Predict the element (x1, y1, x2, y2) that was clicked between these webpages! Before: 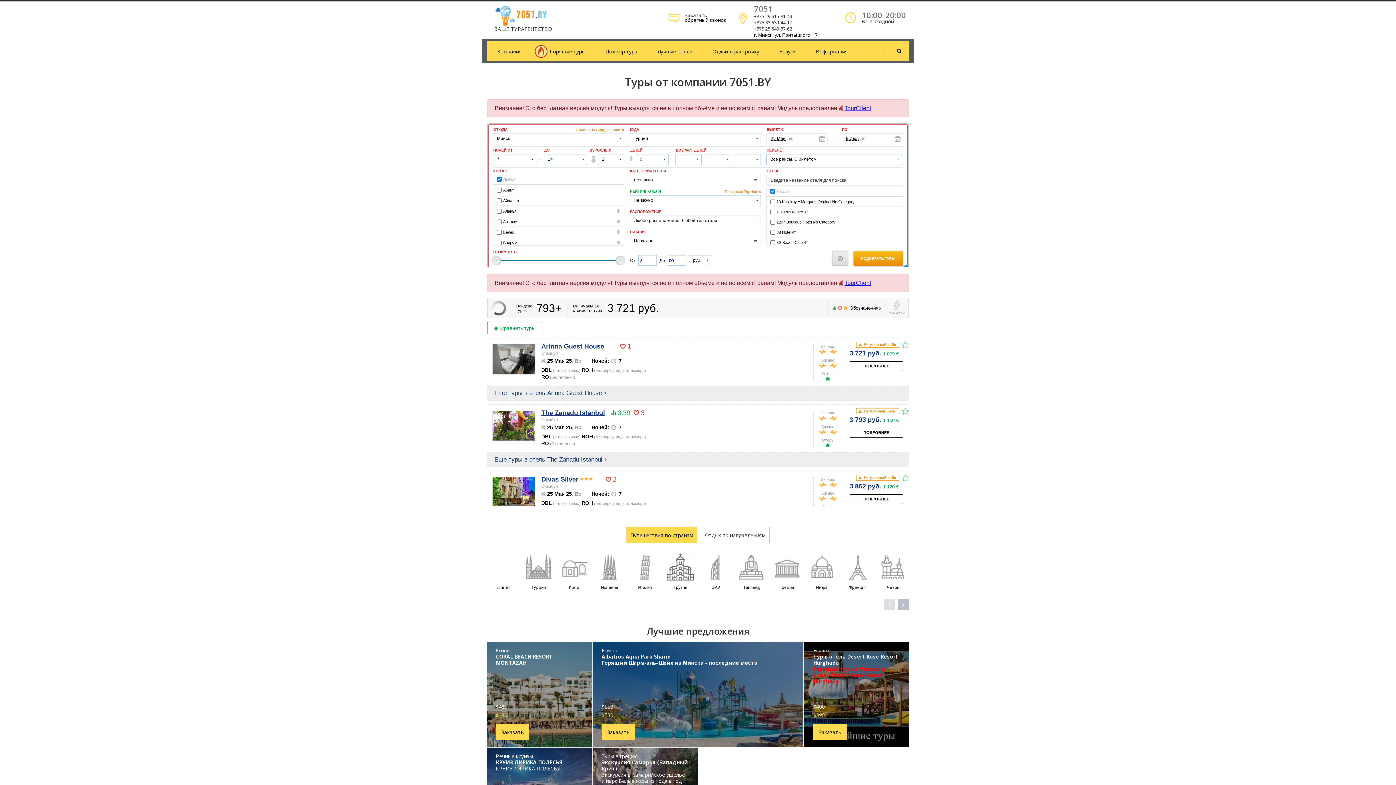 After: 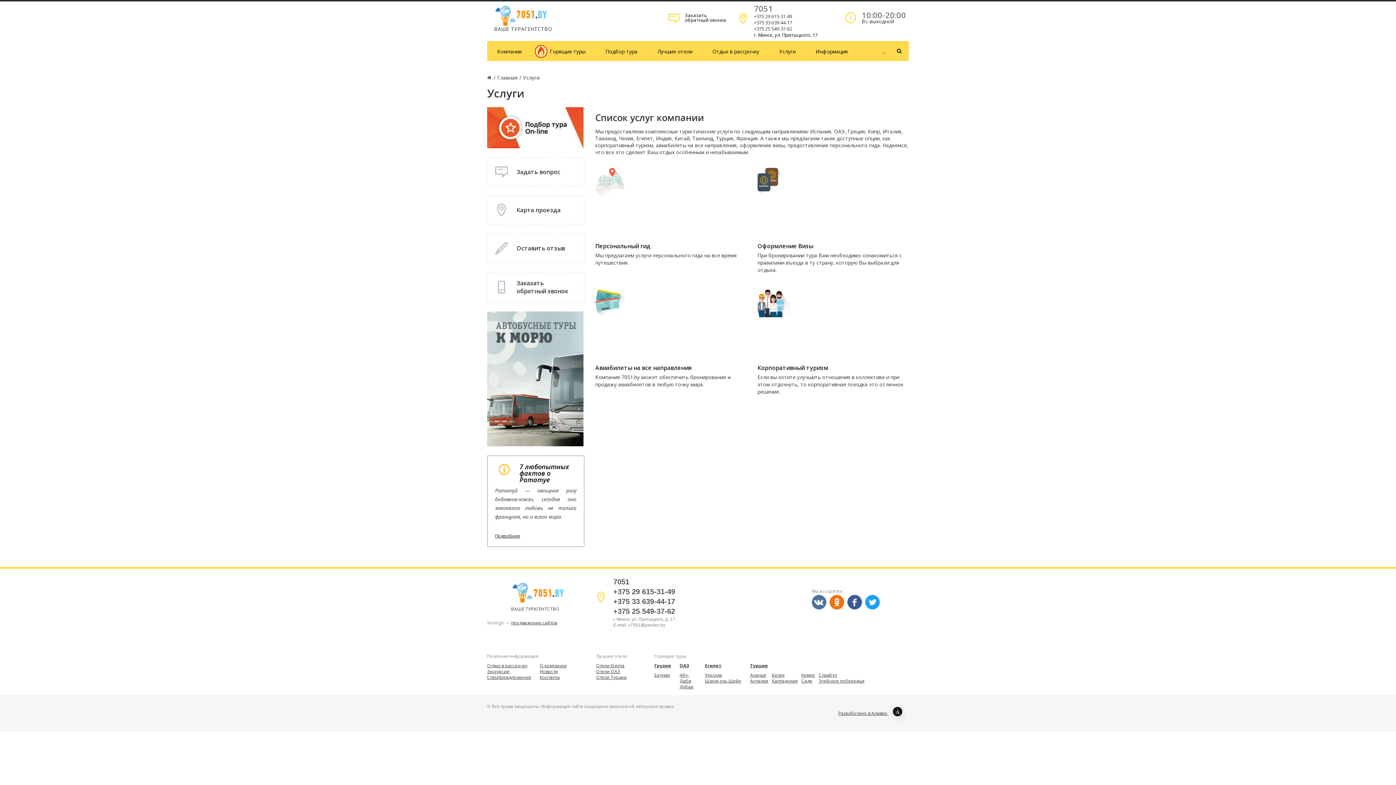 Action: bbox: (769, 41, 805, 61) label: Услуги